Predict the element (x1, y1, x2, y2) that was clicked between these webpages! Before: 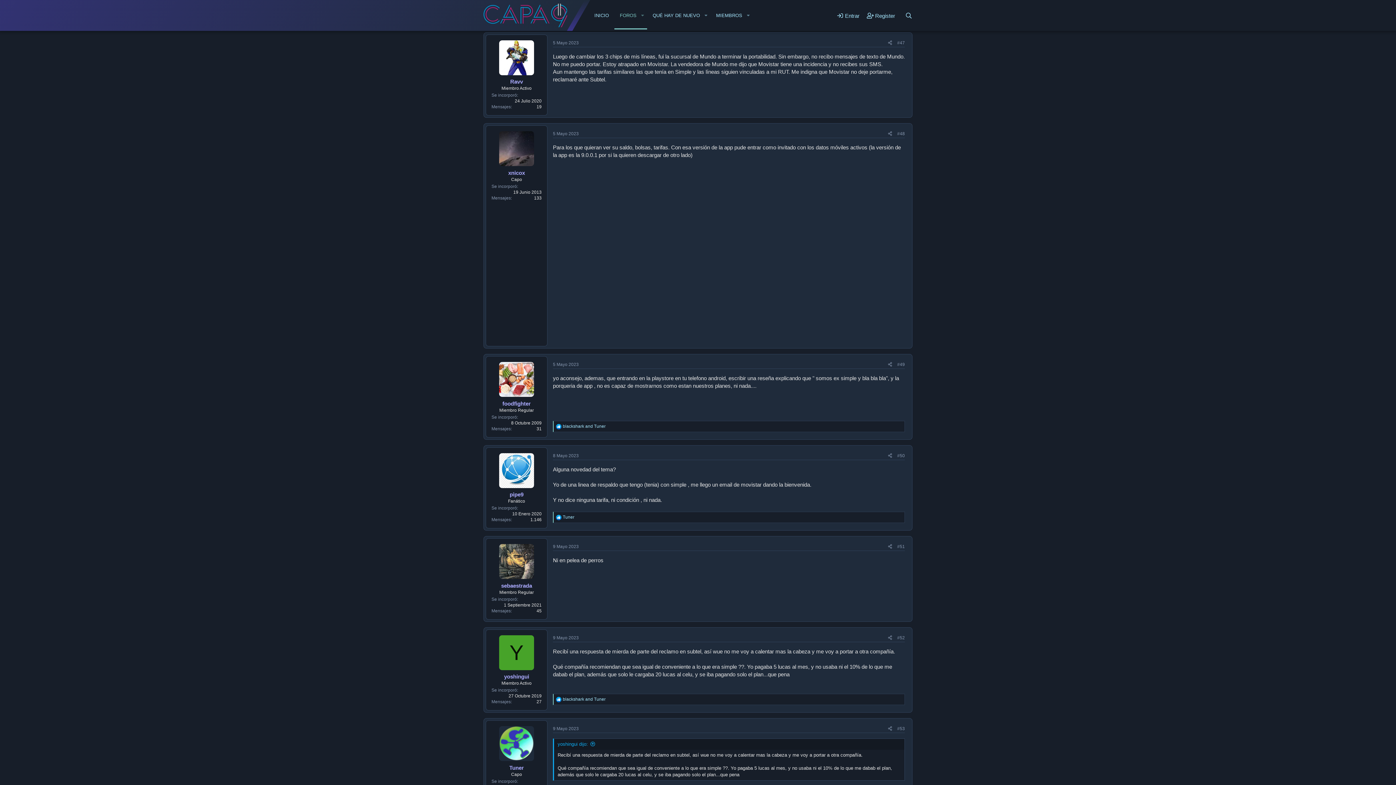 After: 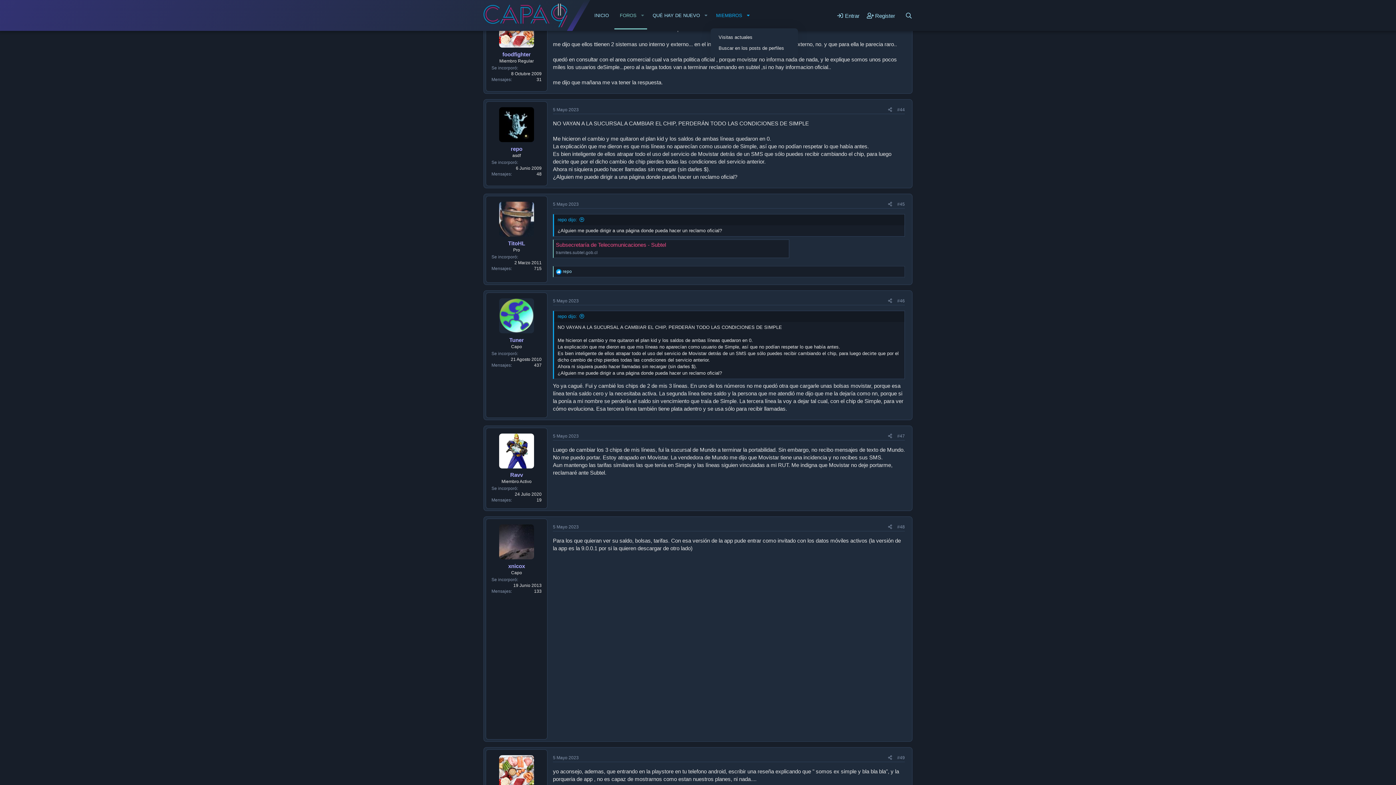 Action: label: Toggle expanded bbox: (743, 1, 753, 29)